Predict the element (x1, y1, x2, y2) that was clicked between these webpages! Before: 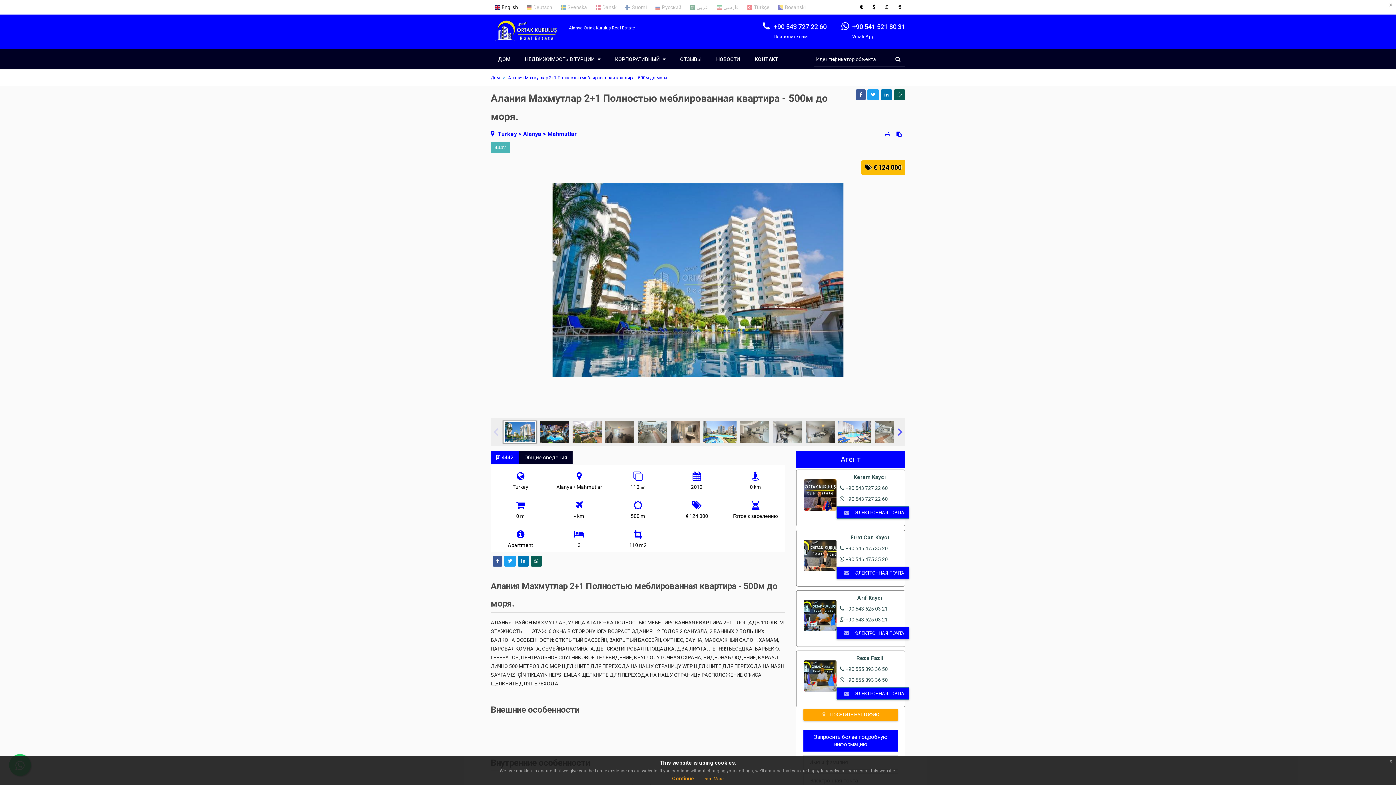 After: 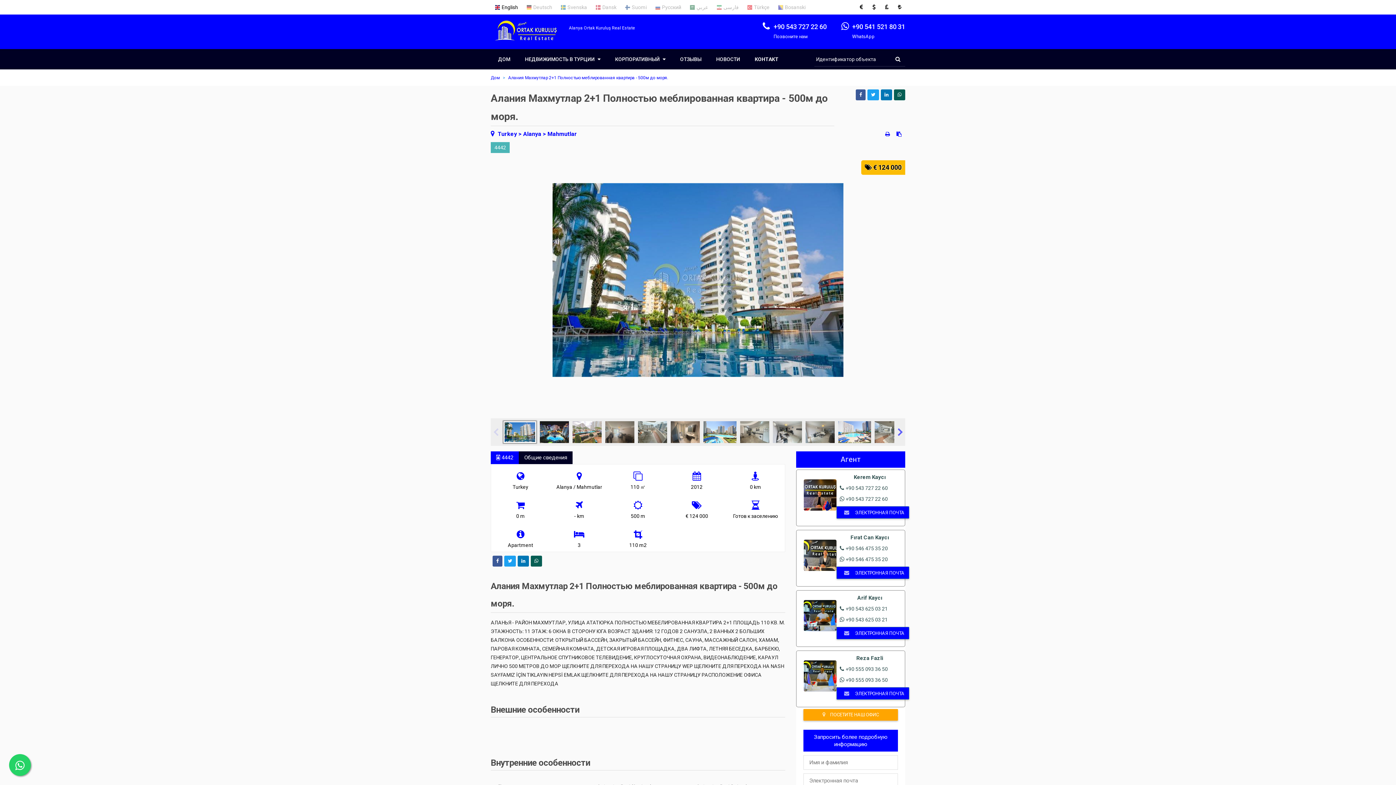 Action: bbox: (672, 776, 694, 781) label: Continue